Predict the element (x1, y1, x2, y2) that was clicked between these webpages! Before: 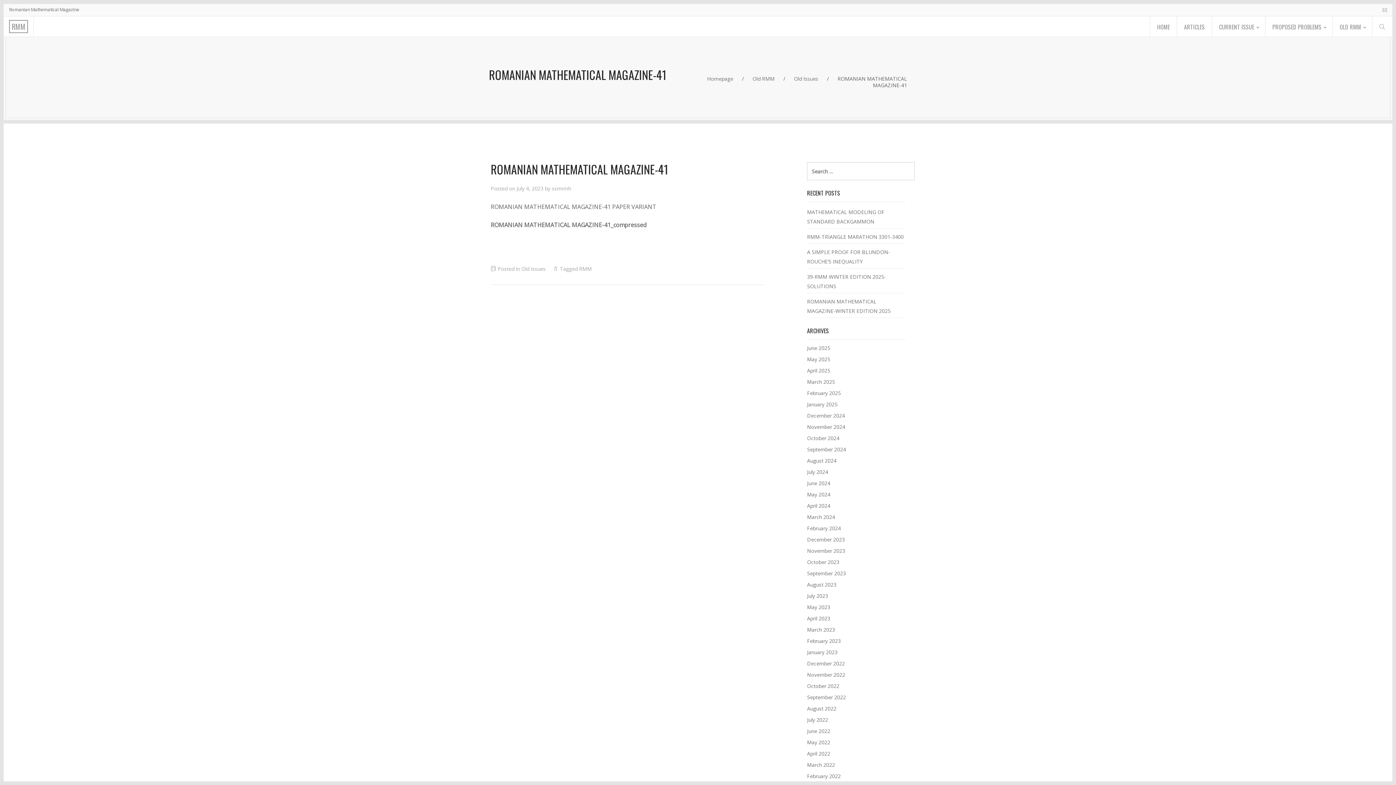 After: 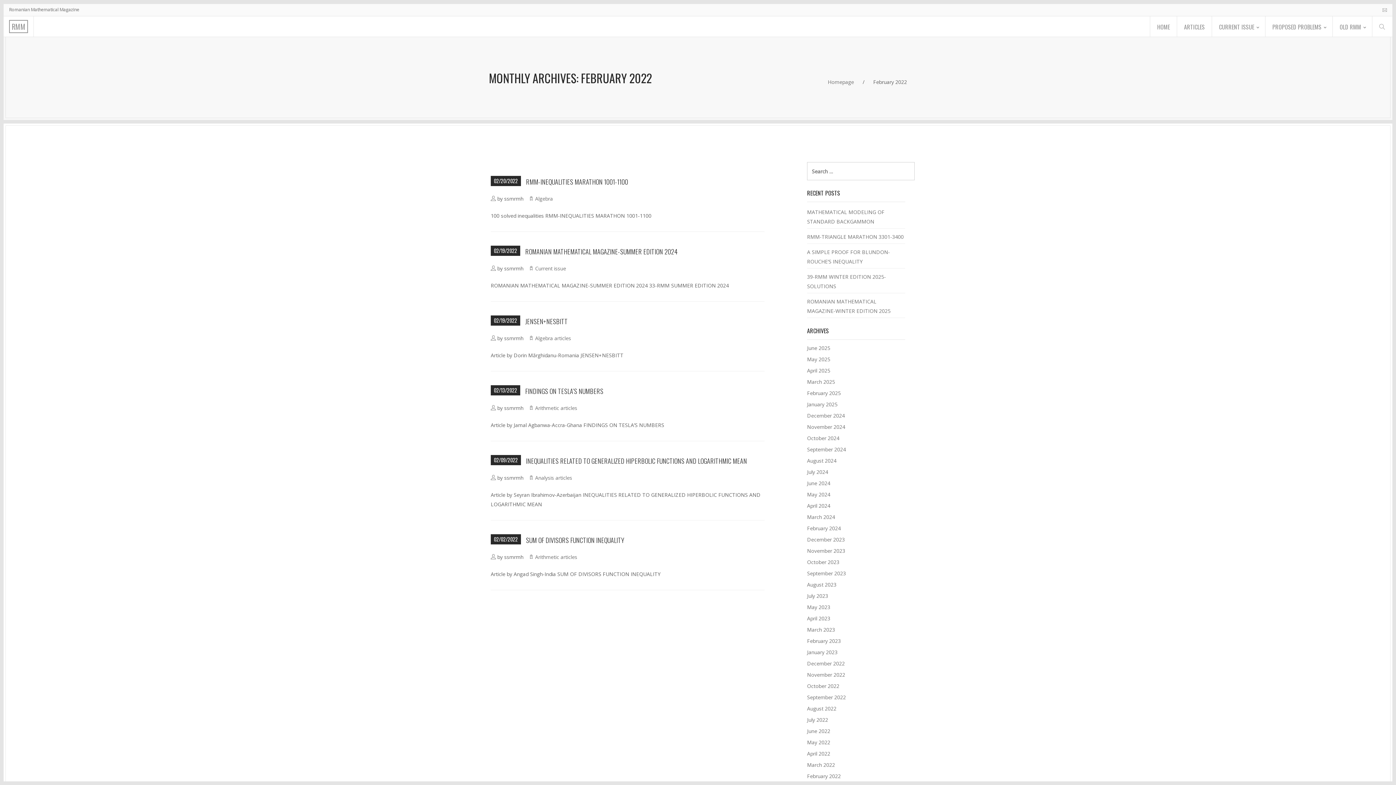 Action: bbox: (807, 773, 841, 780) label: February 2022